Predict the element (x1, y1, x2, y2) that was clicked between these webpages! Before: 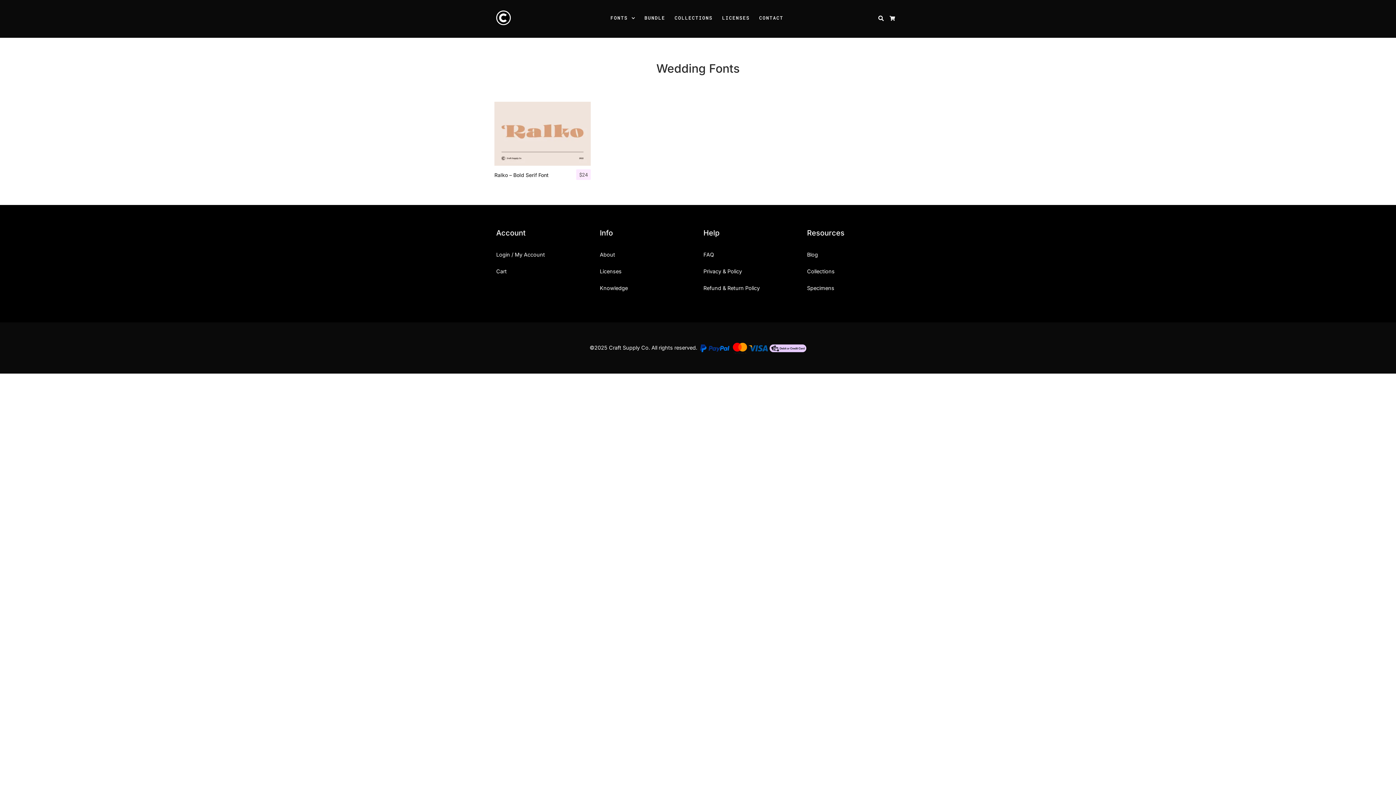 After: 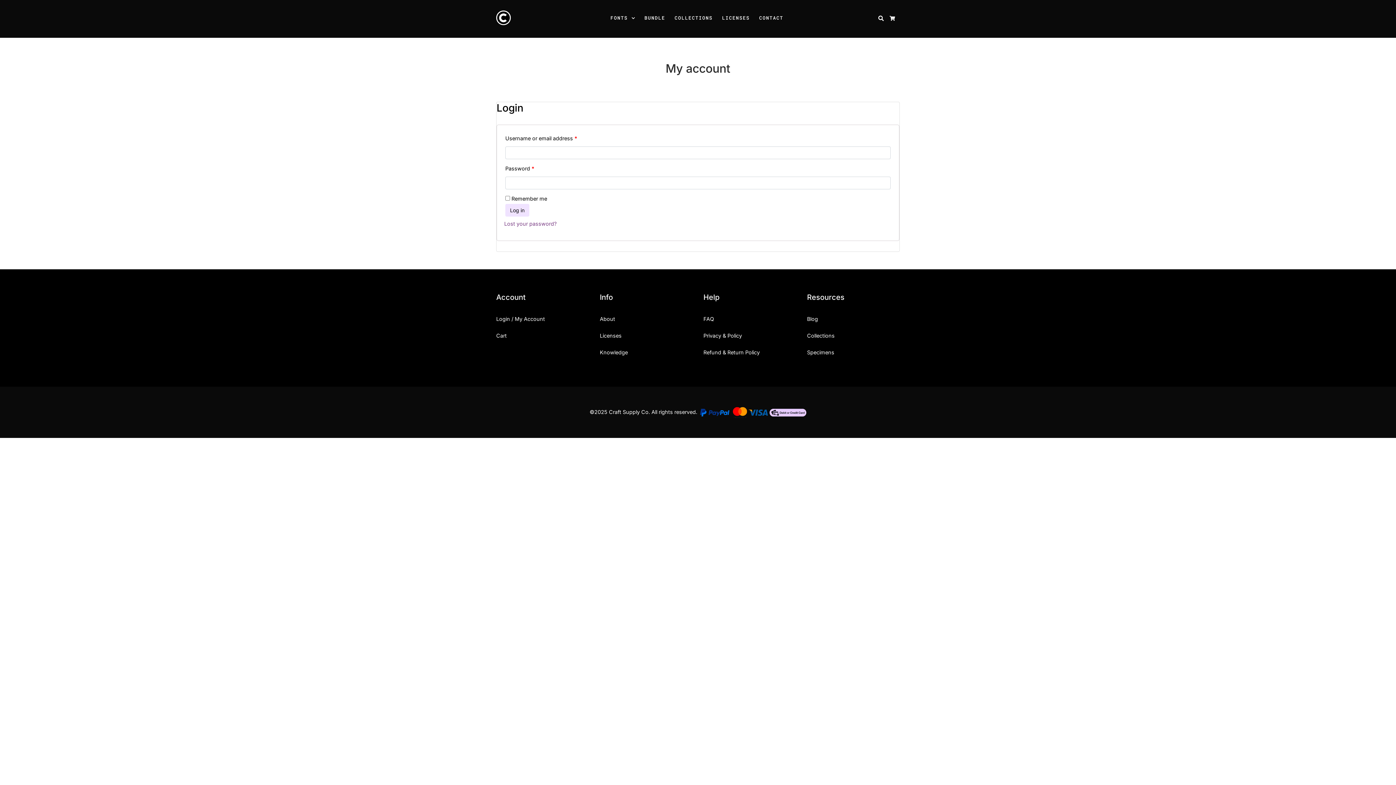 Action: label: Login / My Account bbox: (496, 251, 545, 258)